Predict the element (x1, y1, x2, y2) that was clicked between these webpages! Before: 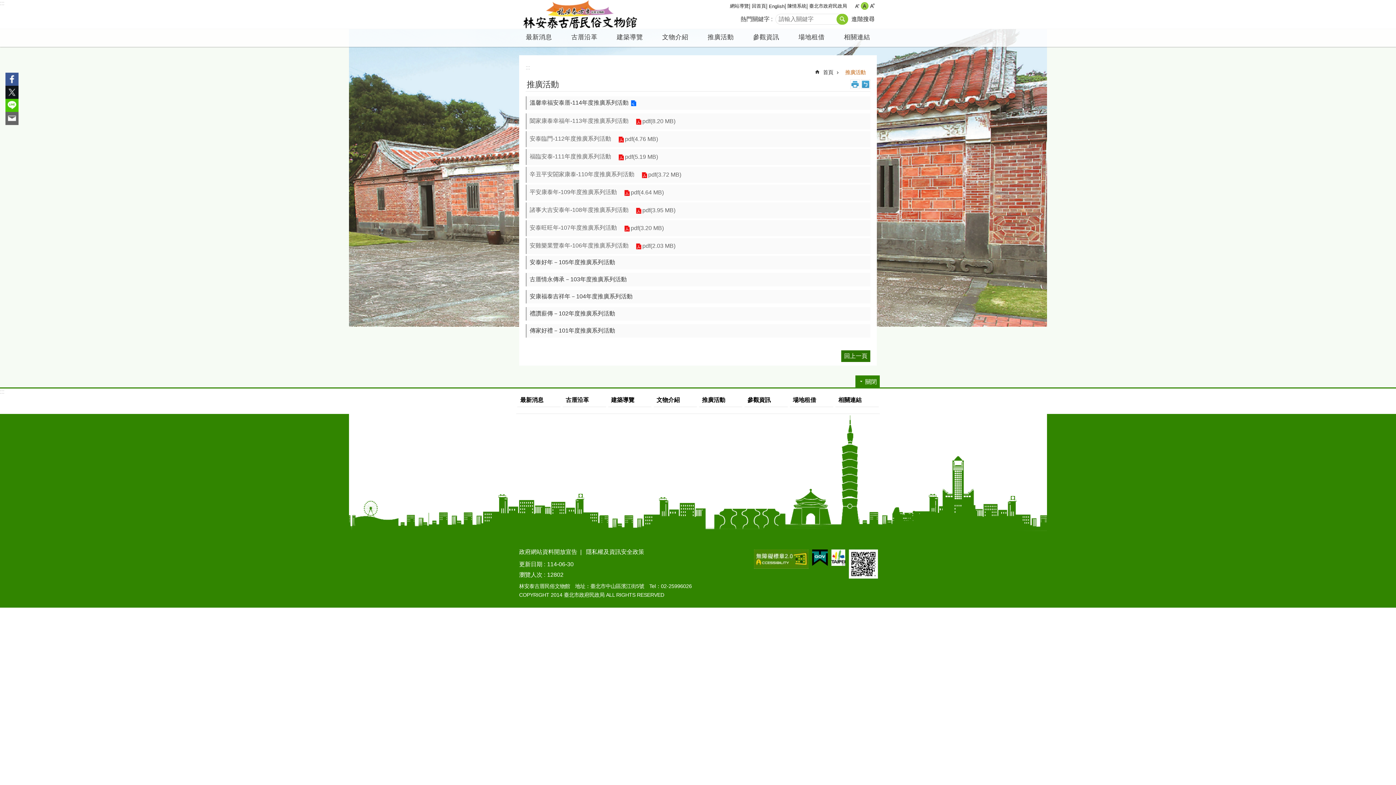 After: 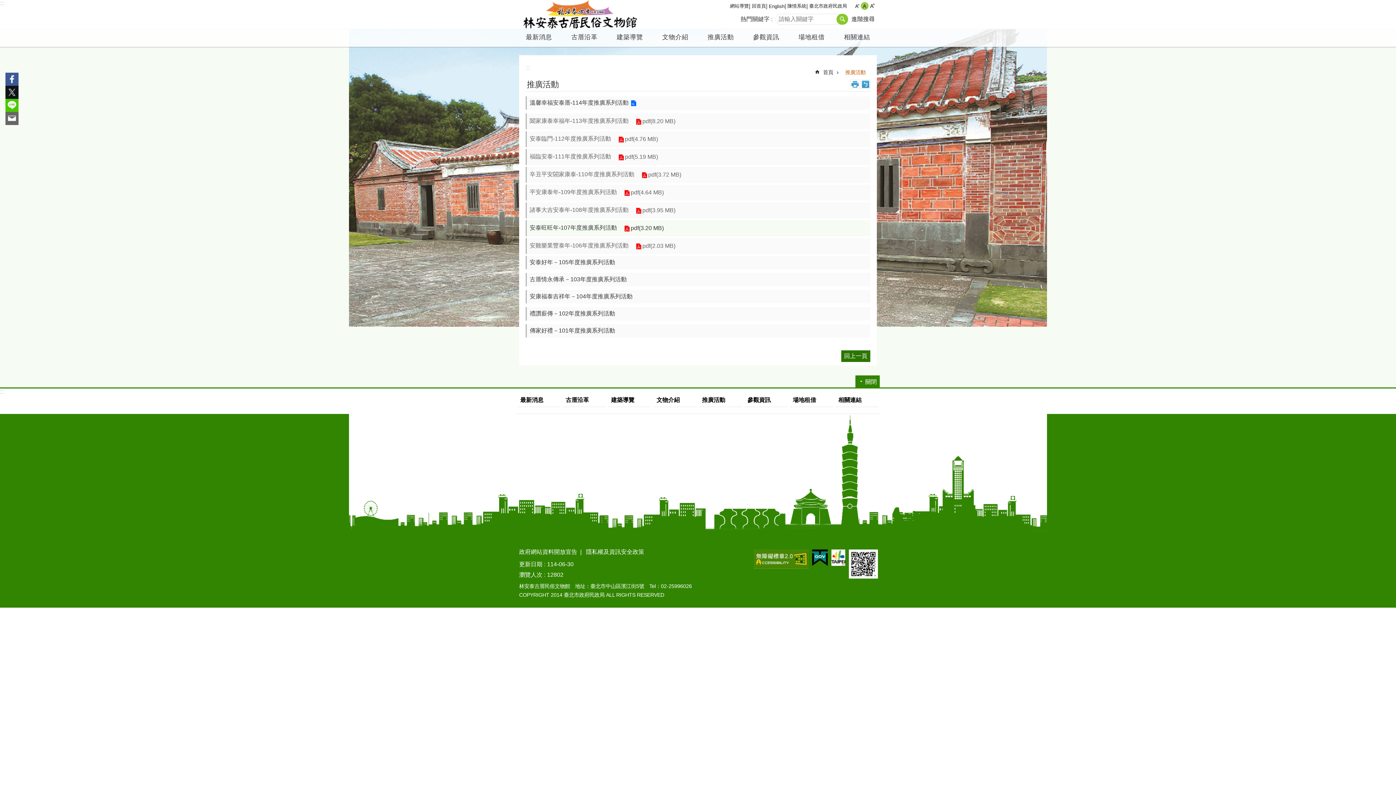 Action: bbox: (529, 224, 617, 231) label: 安泰旺旺年-107年度推廣系列活動